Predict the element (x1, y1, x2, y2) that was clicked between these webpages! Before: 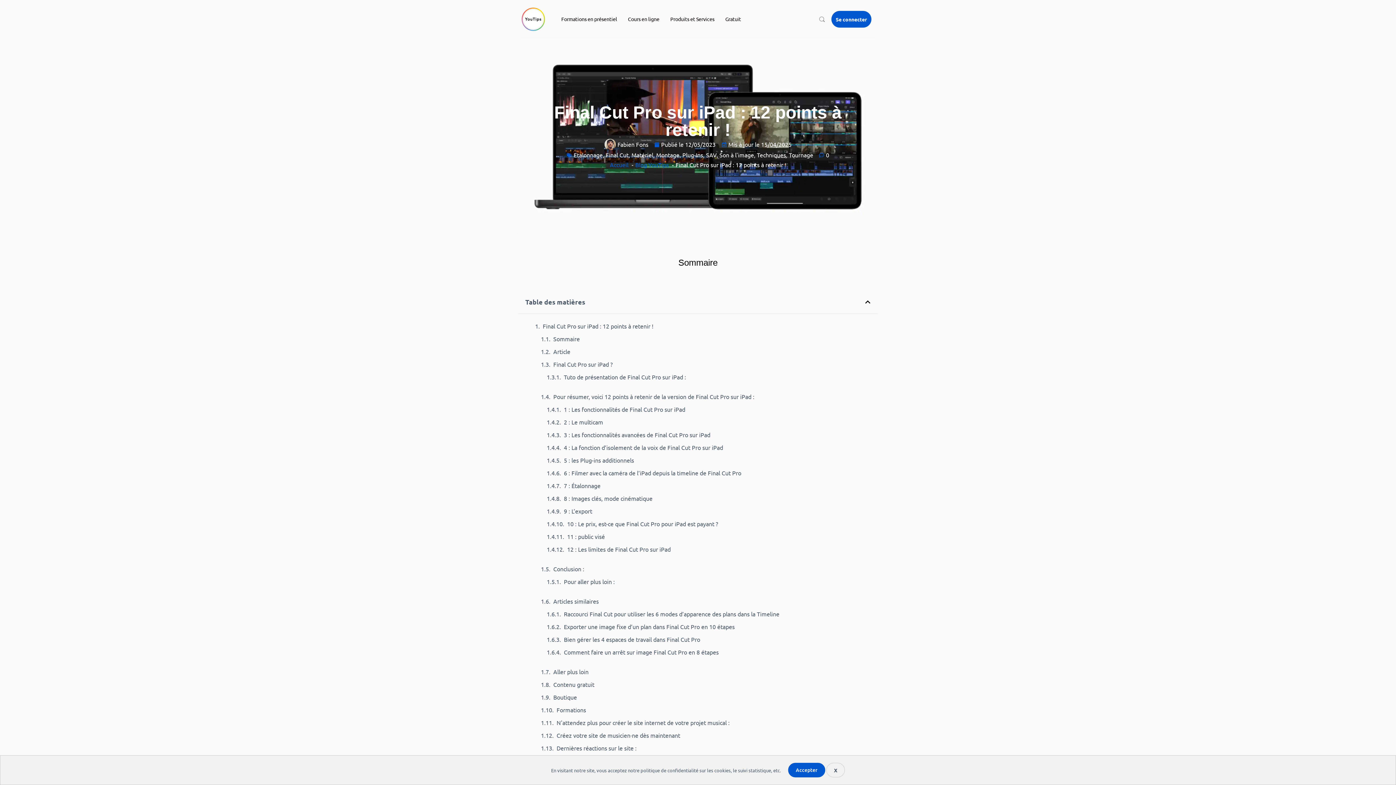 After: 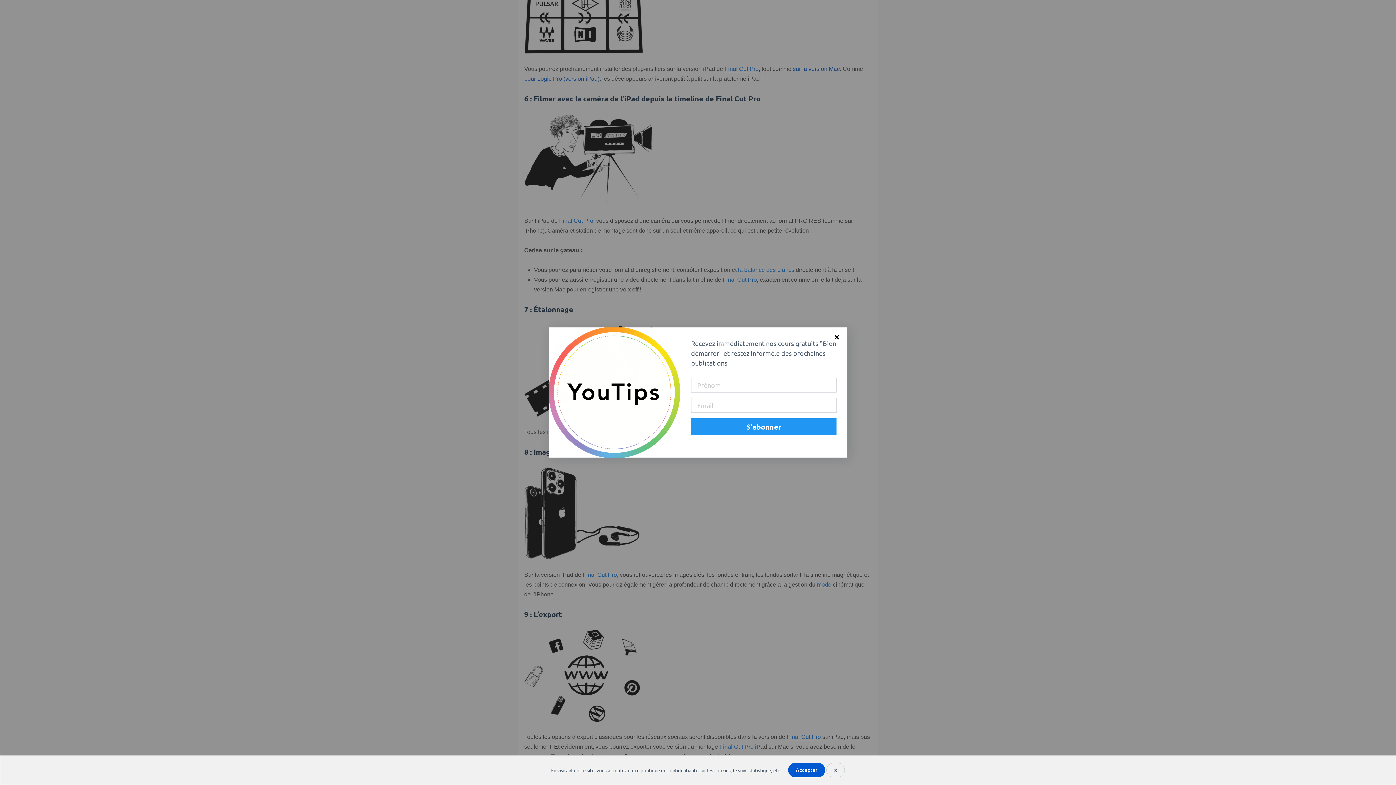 Action: label: 10 : Le prix, est-ce que Final Cut Pro pour iPad est payant ? bbox: (567, 519, 718, 529)